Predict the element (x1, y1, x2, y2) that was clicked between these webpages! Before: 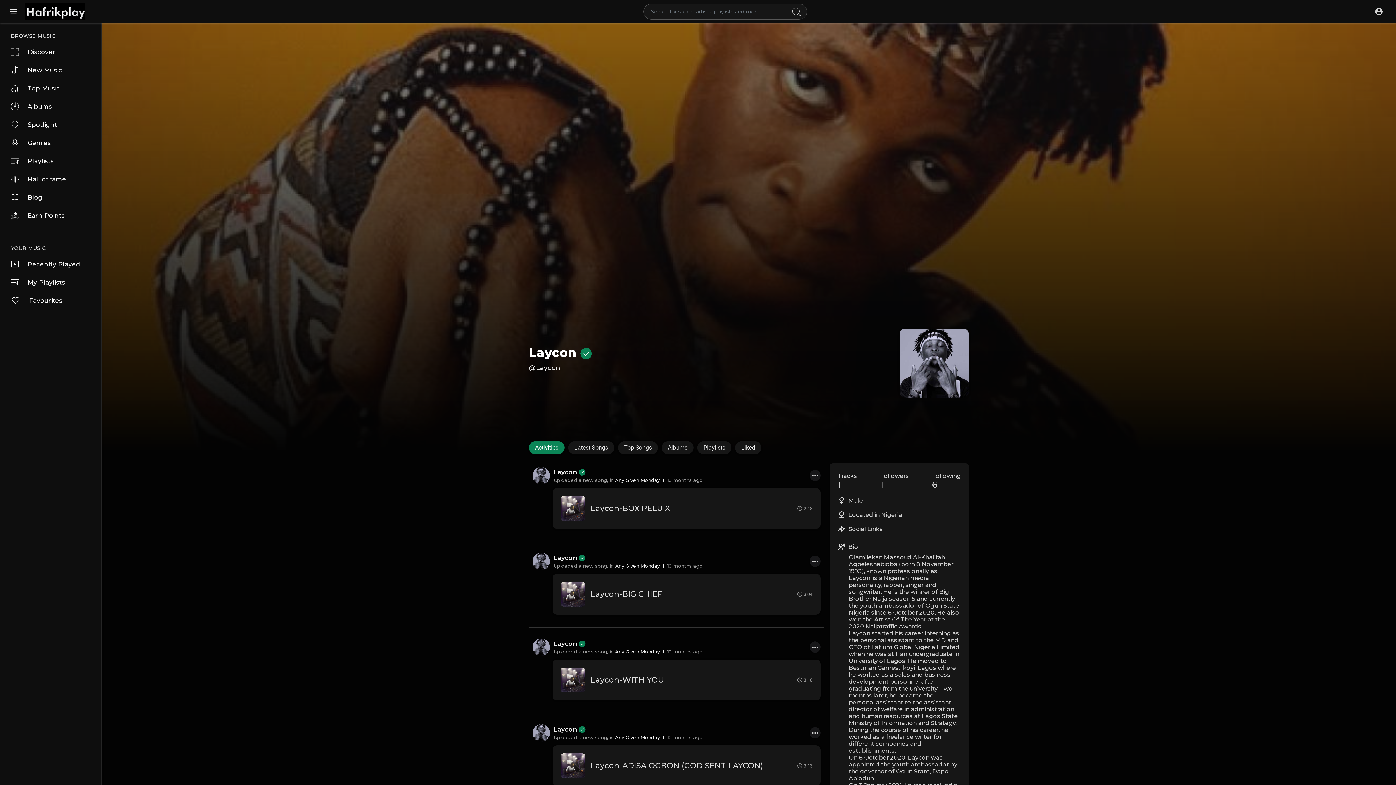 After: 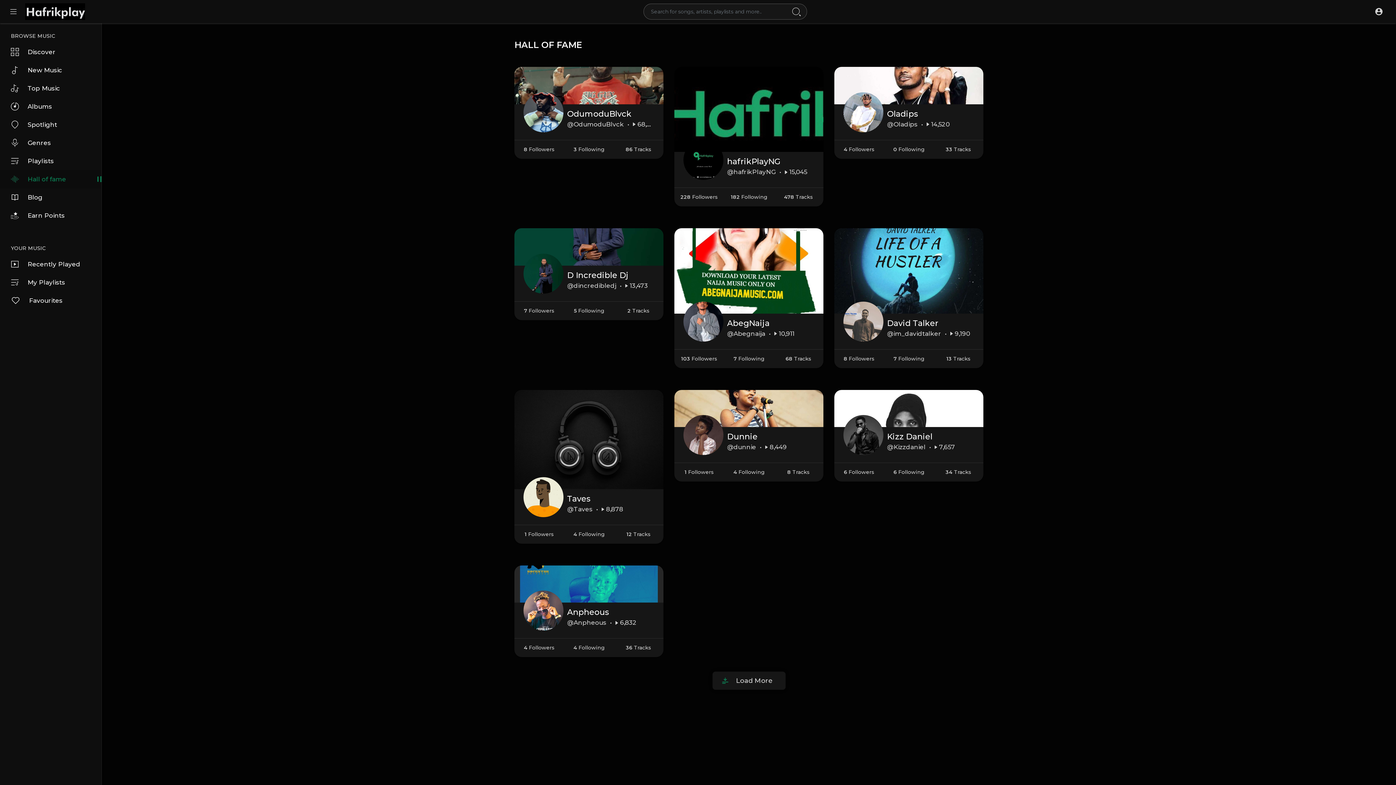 Action: bbox: (0, 170, 101, 188) label: Hall of fame